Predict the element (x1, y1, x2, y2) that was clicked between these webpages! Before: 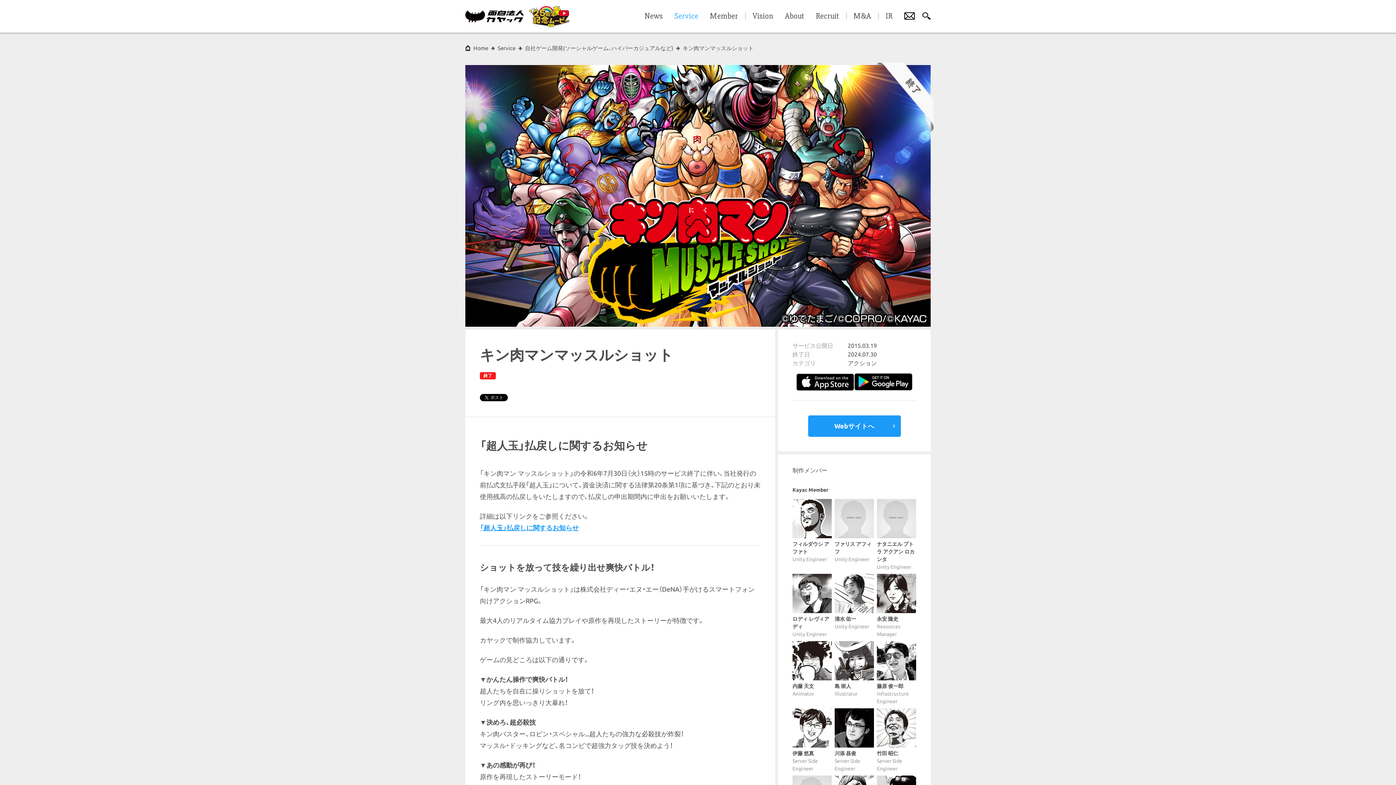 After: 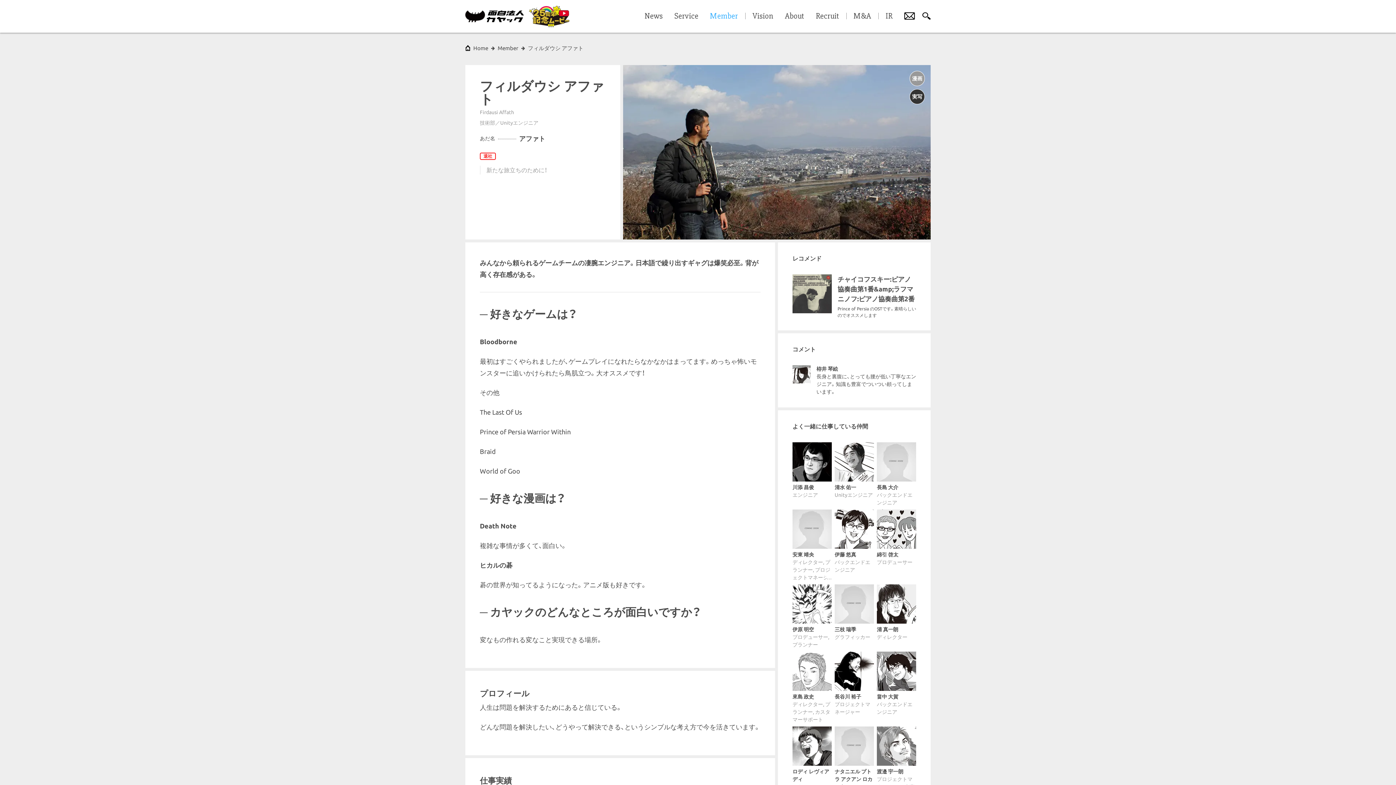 Action: bbox: (792, 499, 832, 563) label: フィルダウシ アファト
Unity Engineer